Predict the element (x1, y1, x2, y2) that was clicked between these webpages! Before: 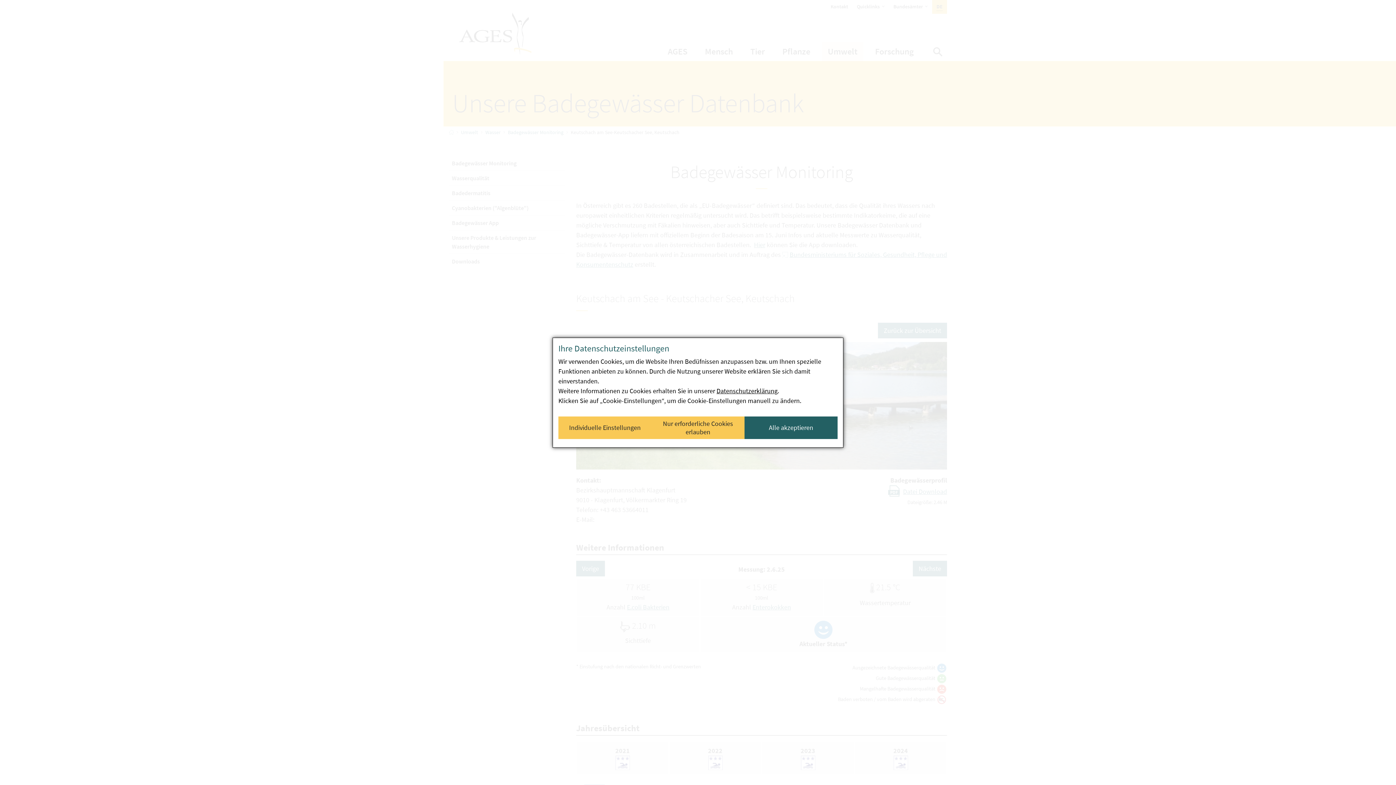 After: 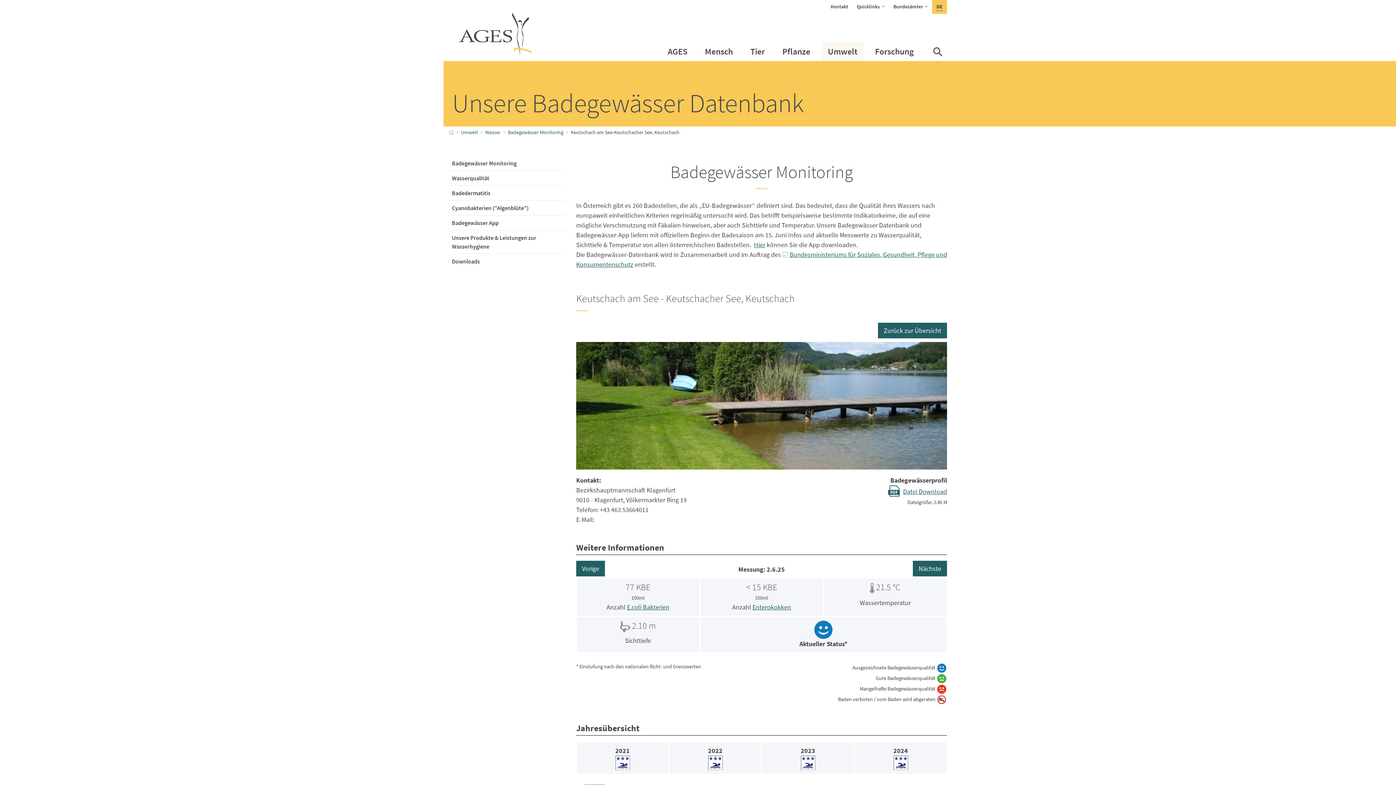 Action: label: Alle akzeptieren bbox: (744, 416, 837, 439)